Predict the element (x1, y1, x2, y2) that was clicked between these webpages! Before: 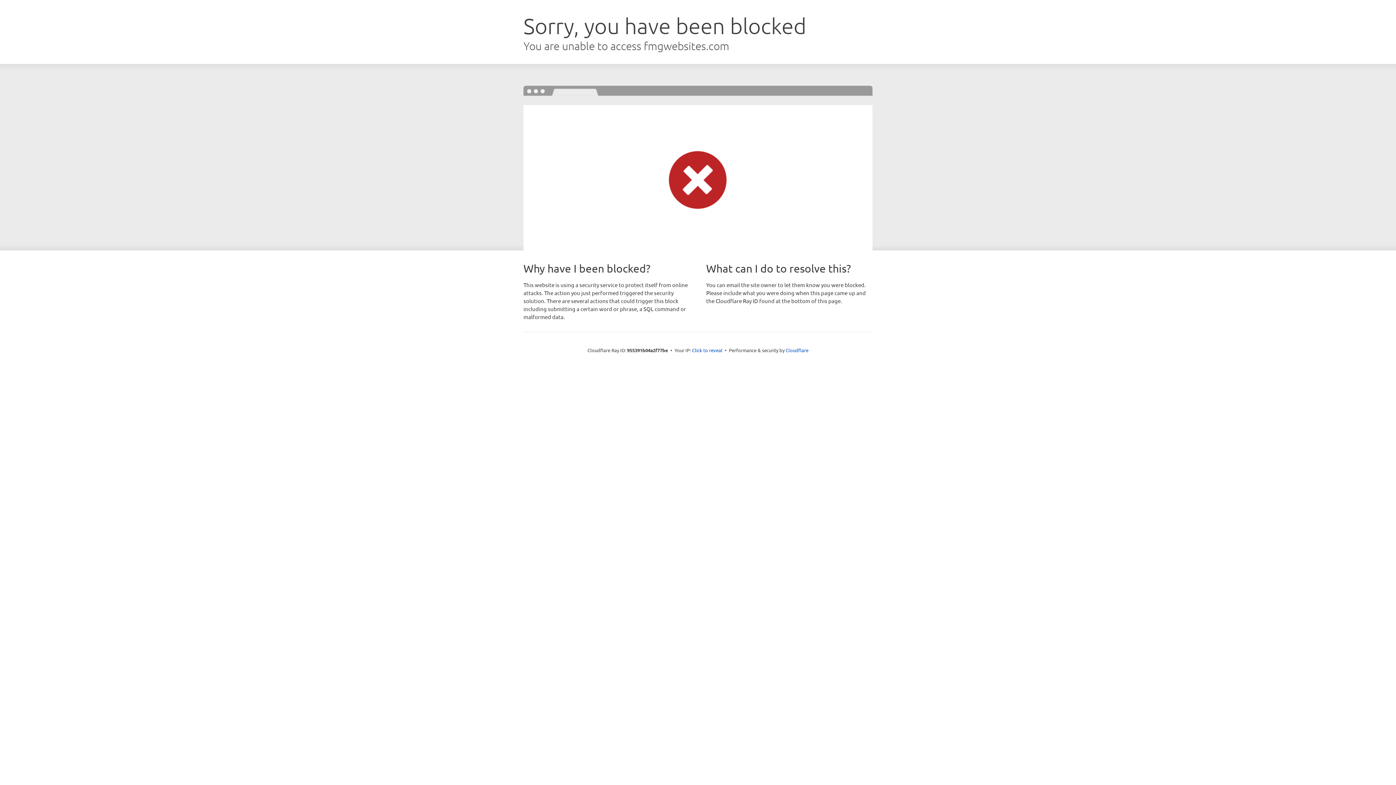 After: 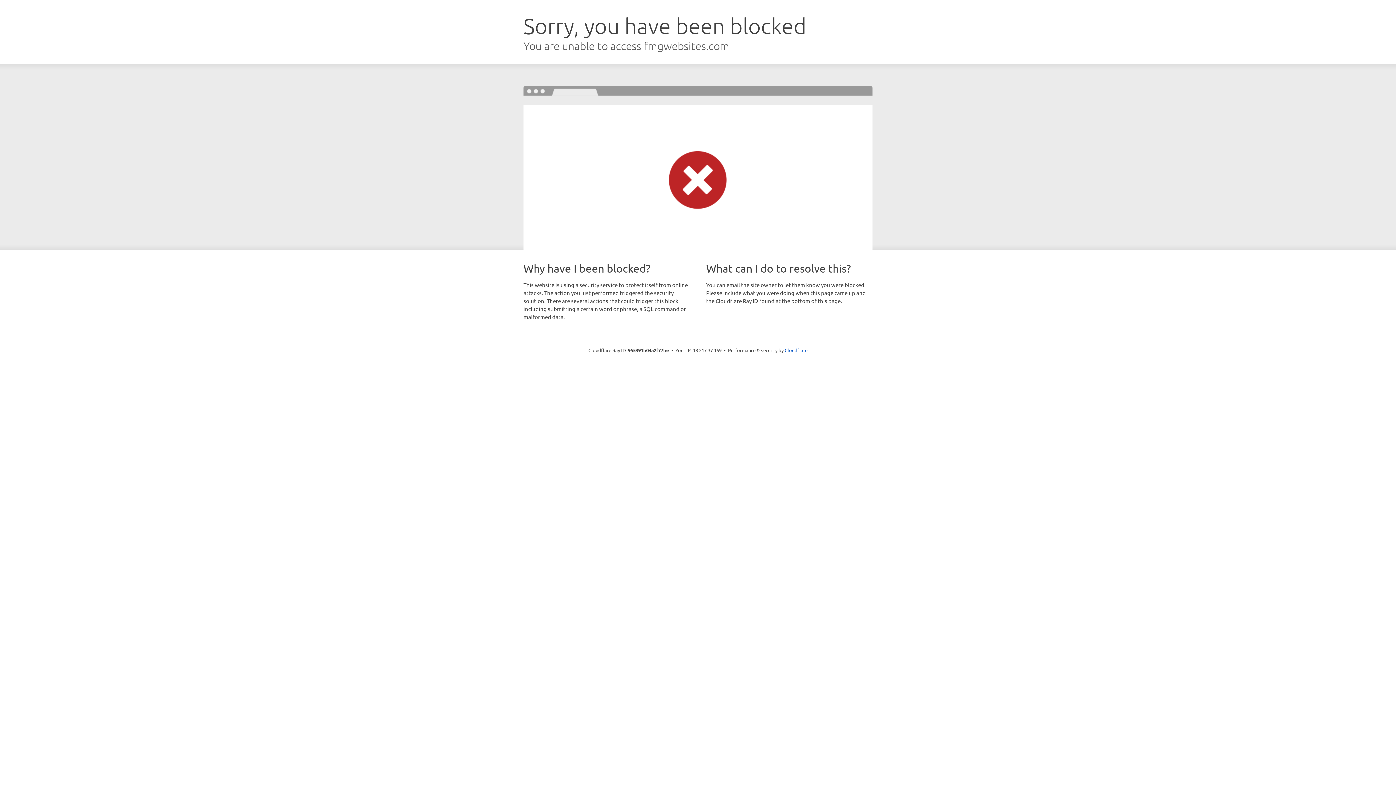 Action: label: Click to reveal bbox: (692, 346, 722, 353)